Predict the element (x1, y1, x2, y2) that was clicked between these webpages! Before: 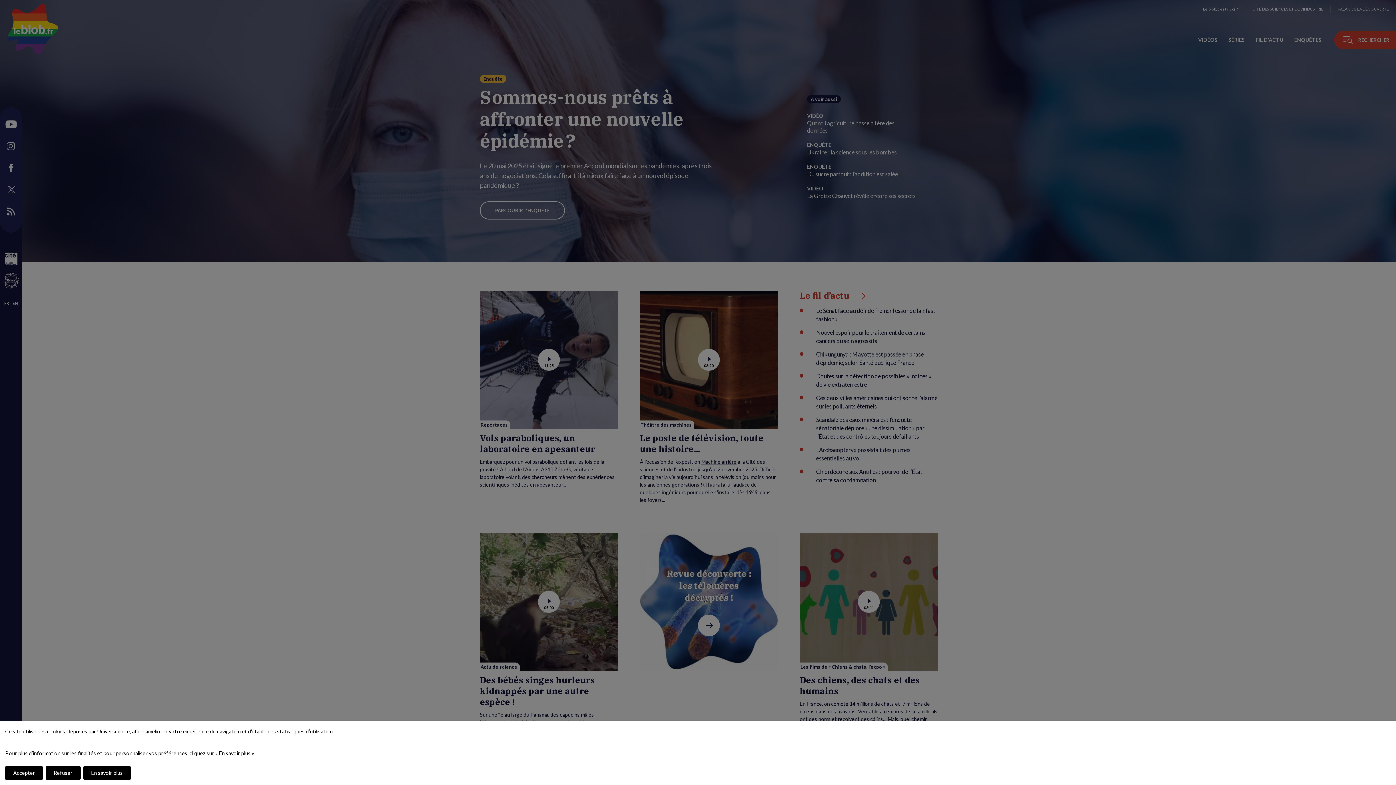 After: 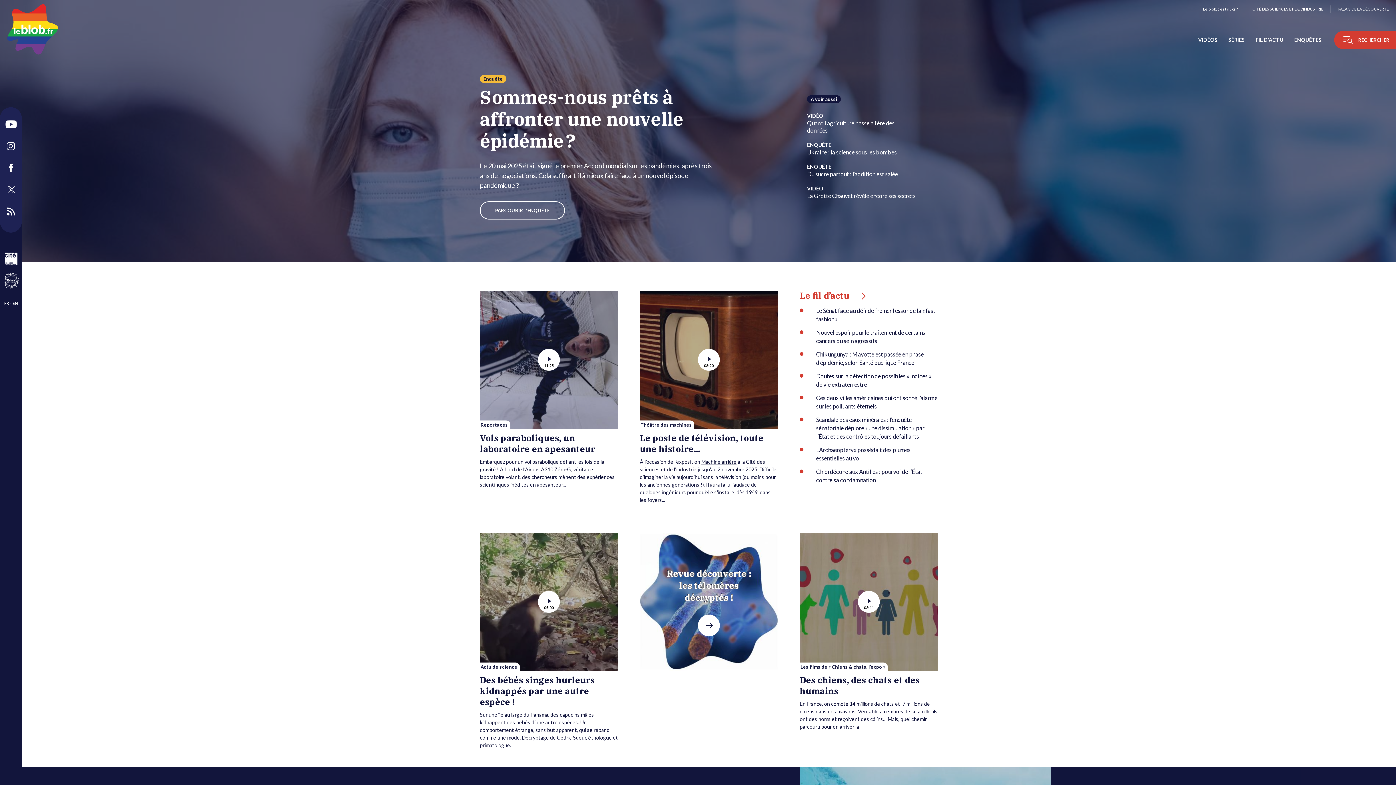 Action: label: Refuser bbox: (45, 766, 80, 780)